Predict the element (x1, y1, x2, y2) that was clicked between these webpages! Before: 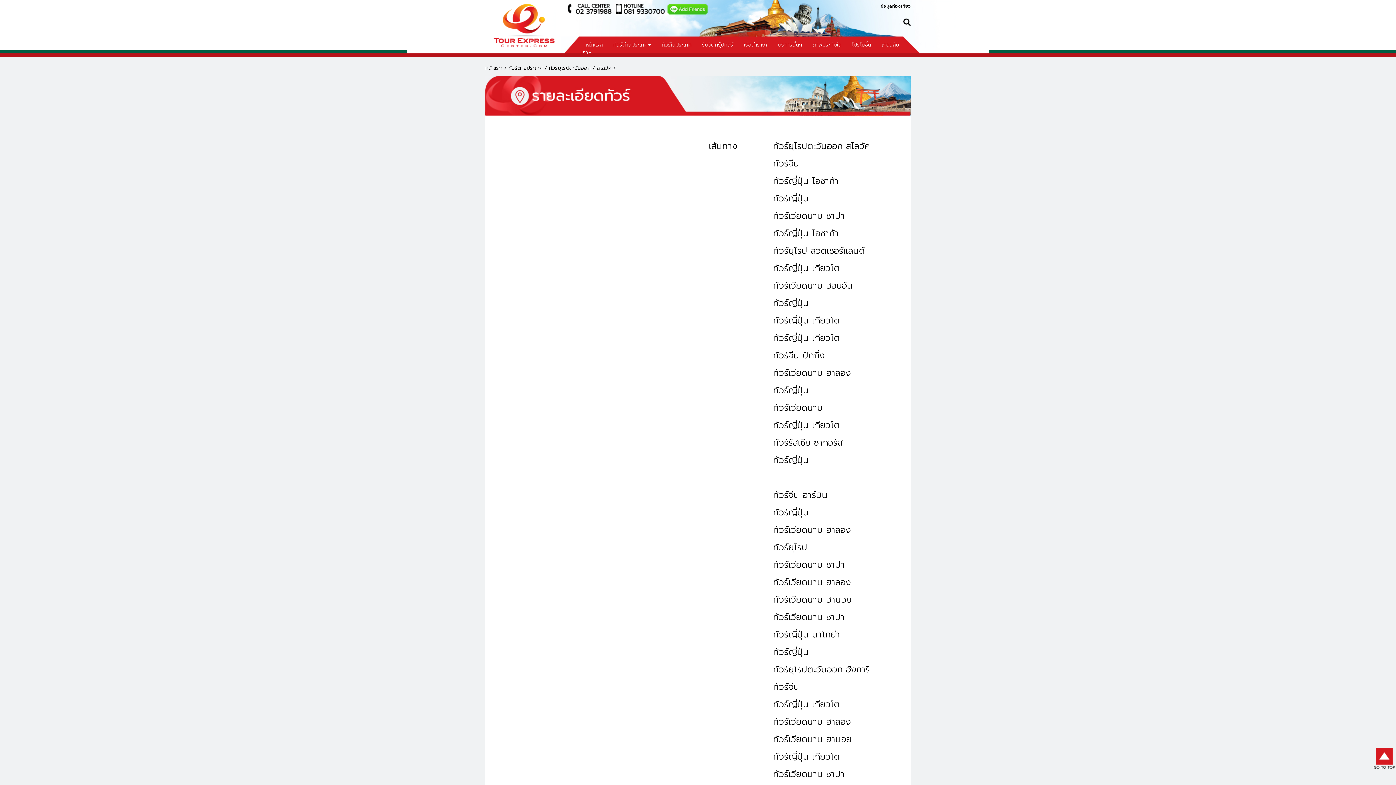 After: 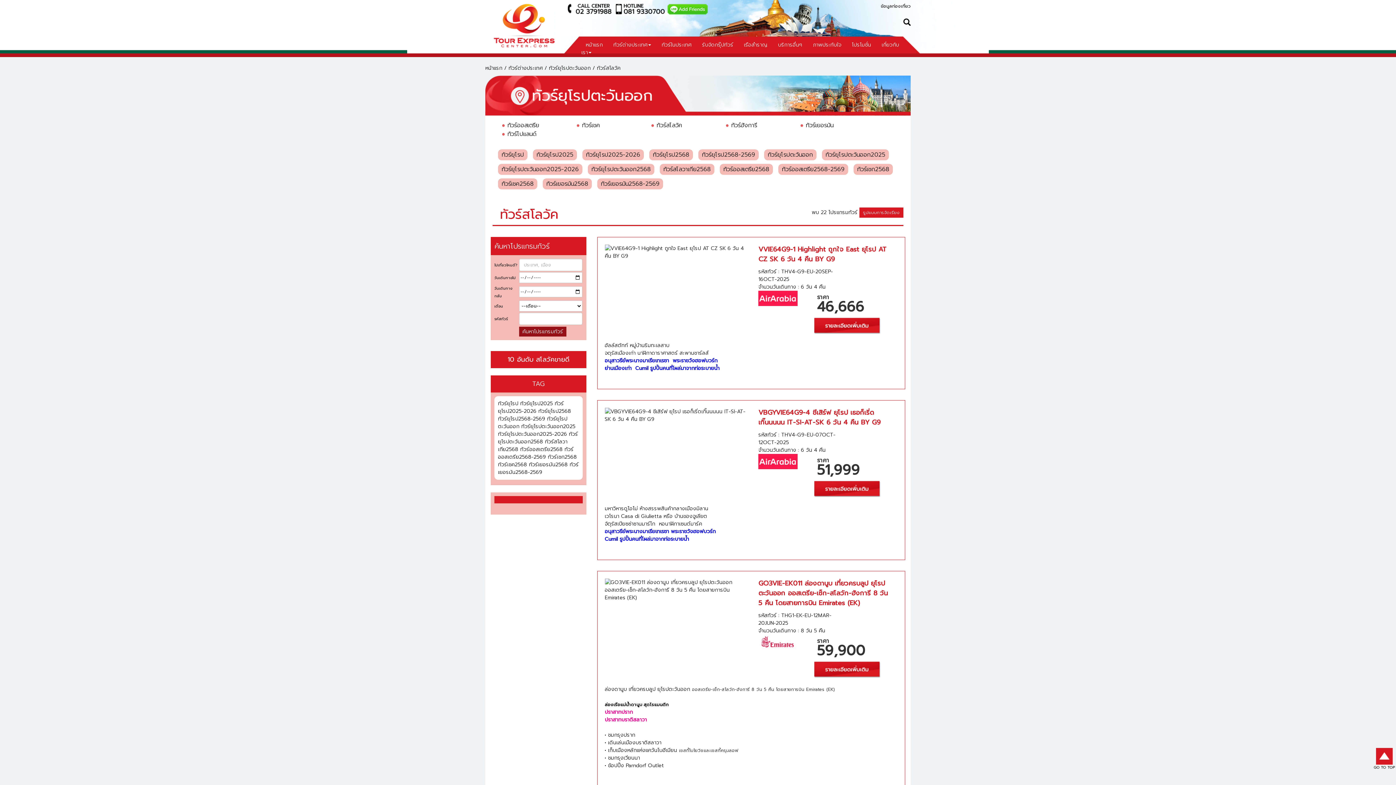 Action: bbox: (597, 64, 611, 72) label: สโลวัค